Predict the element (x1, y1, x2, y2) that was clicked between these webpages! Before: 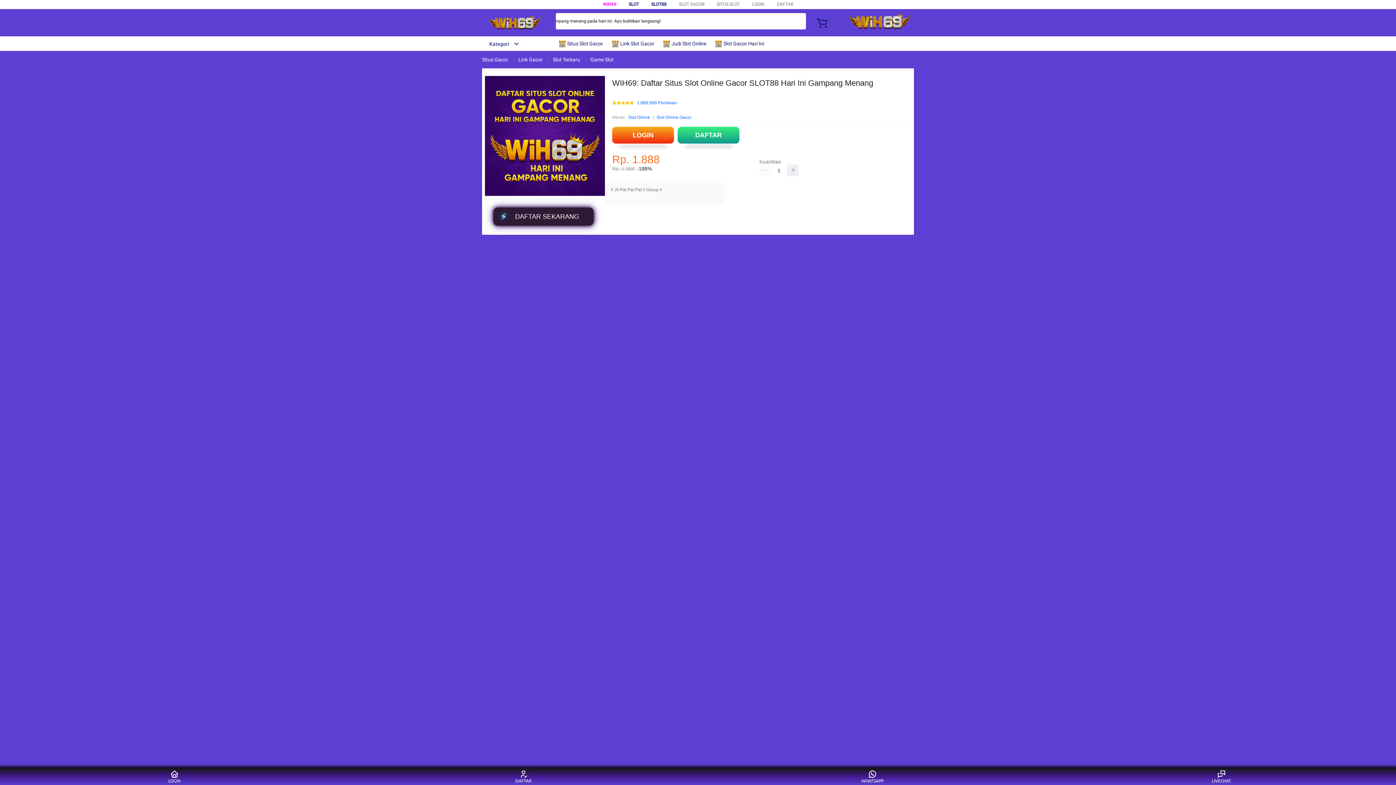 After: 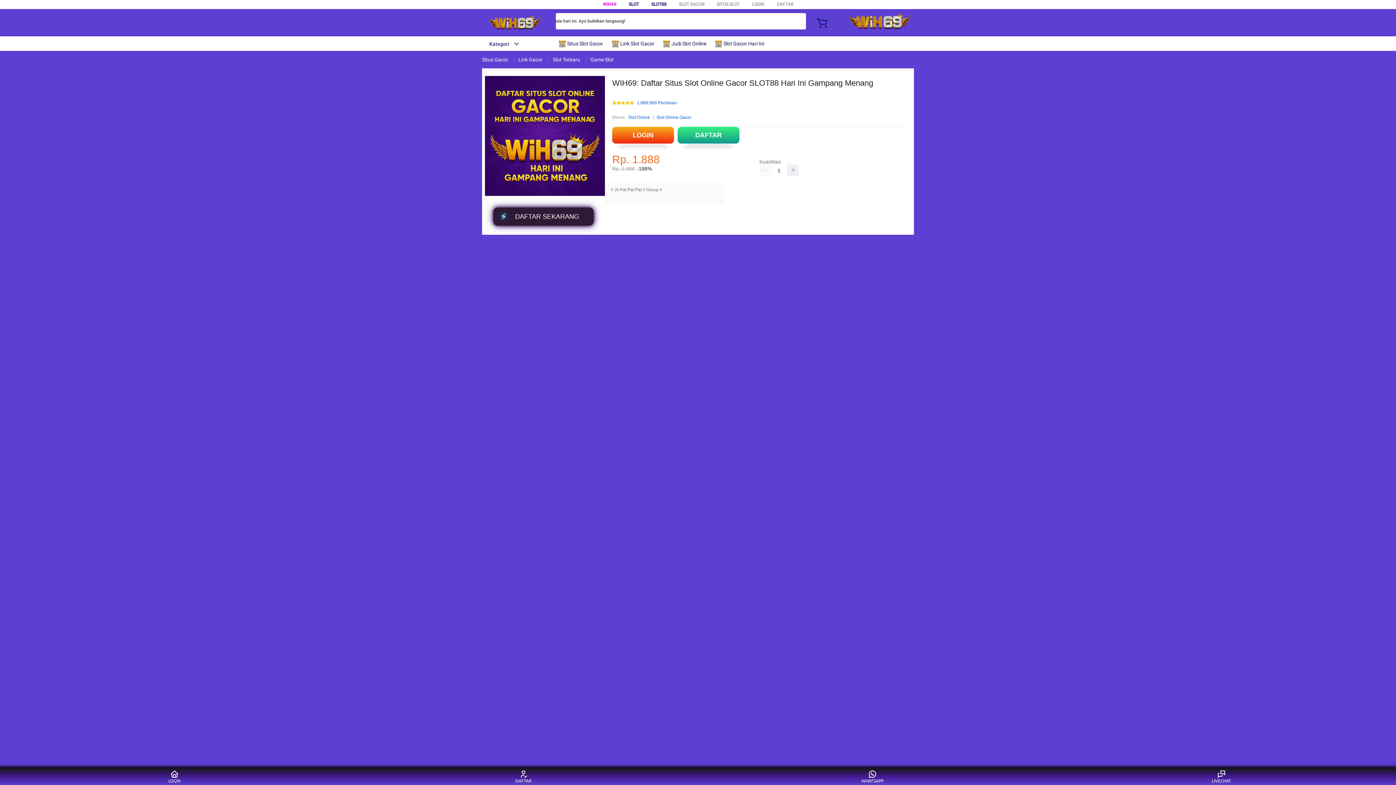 Action: bbox: (845, 13, 914, 29)